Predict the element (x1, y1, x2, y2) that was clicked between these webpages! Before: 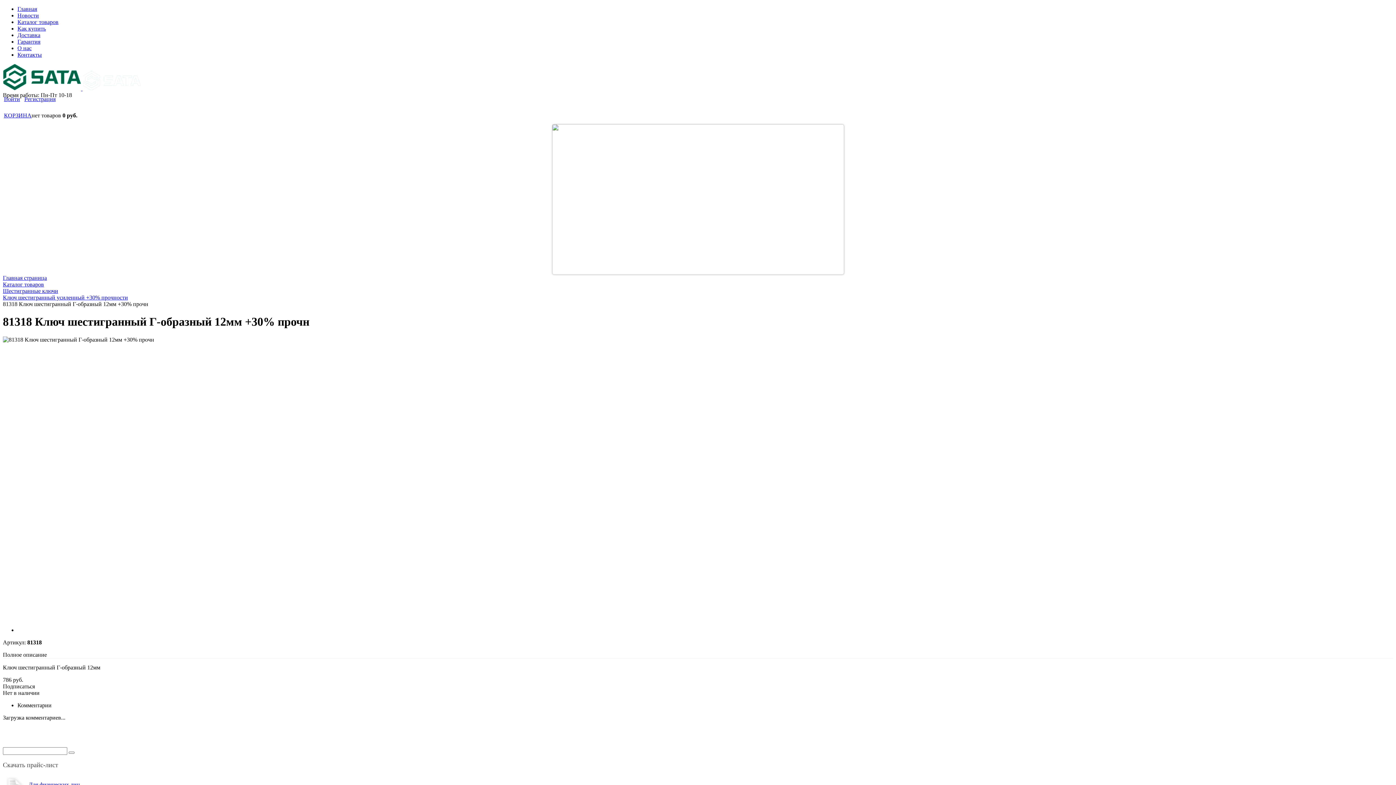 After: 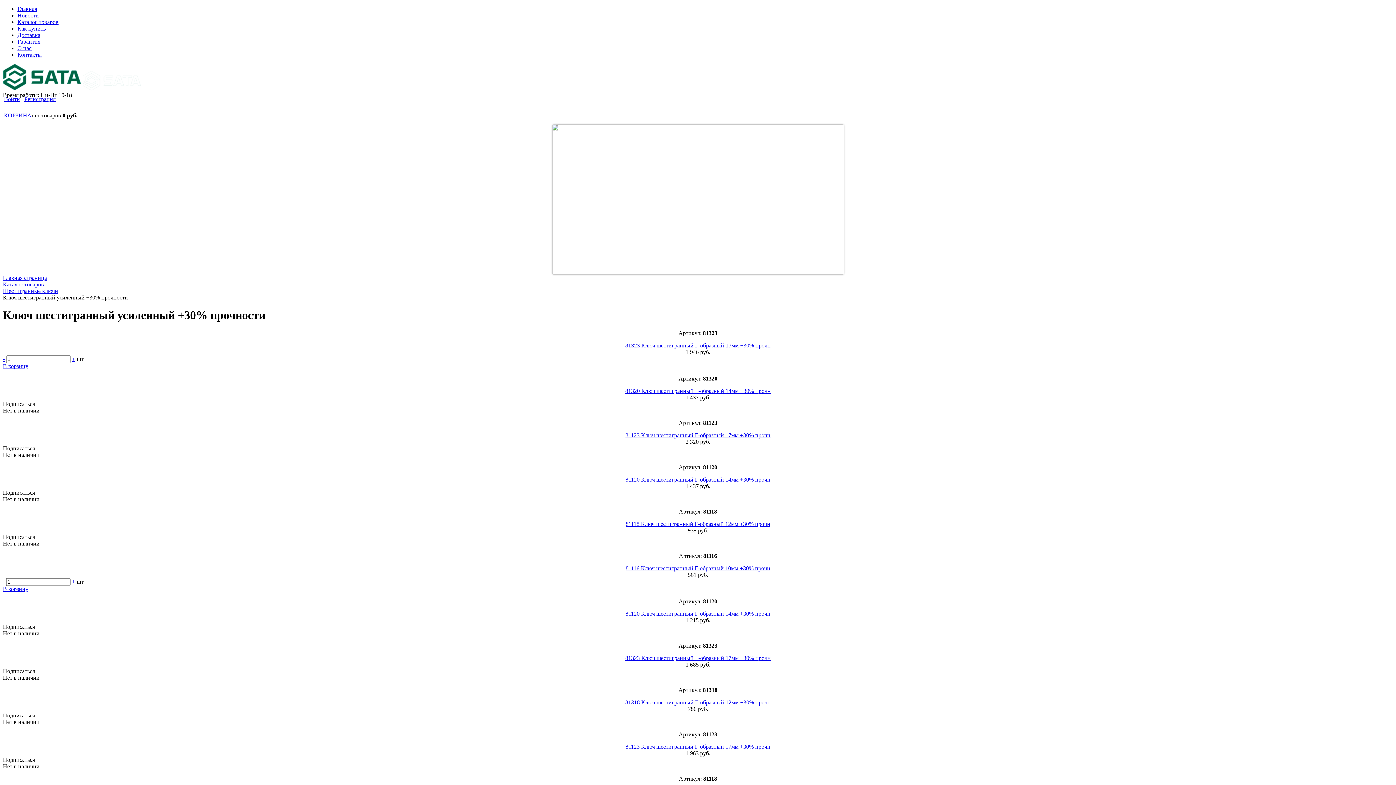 Action: label: Ключ шестигранный усиленный +30% прочности bbox: (2, 294, 128, 300)